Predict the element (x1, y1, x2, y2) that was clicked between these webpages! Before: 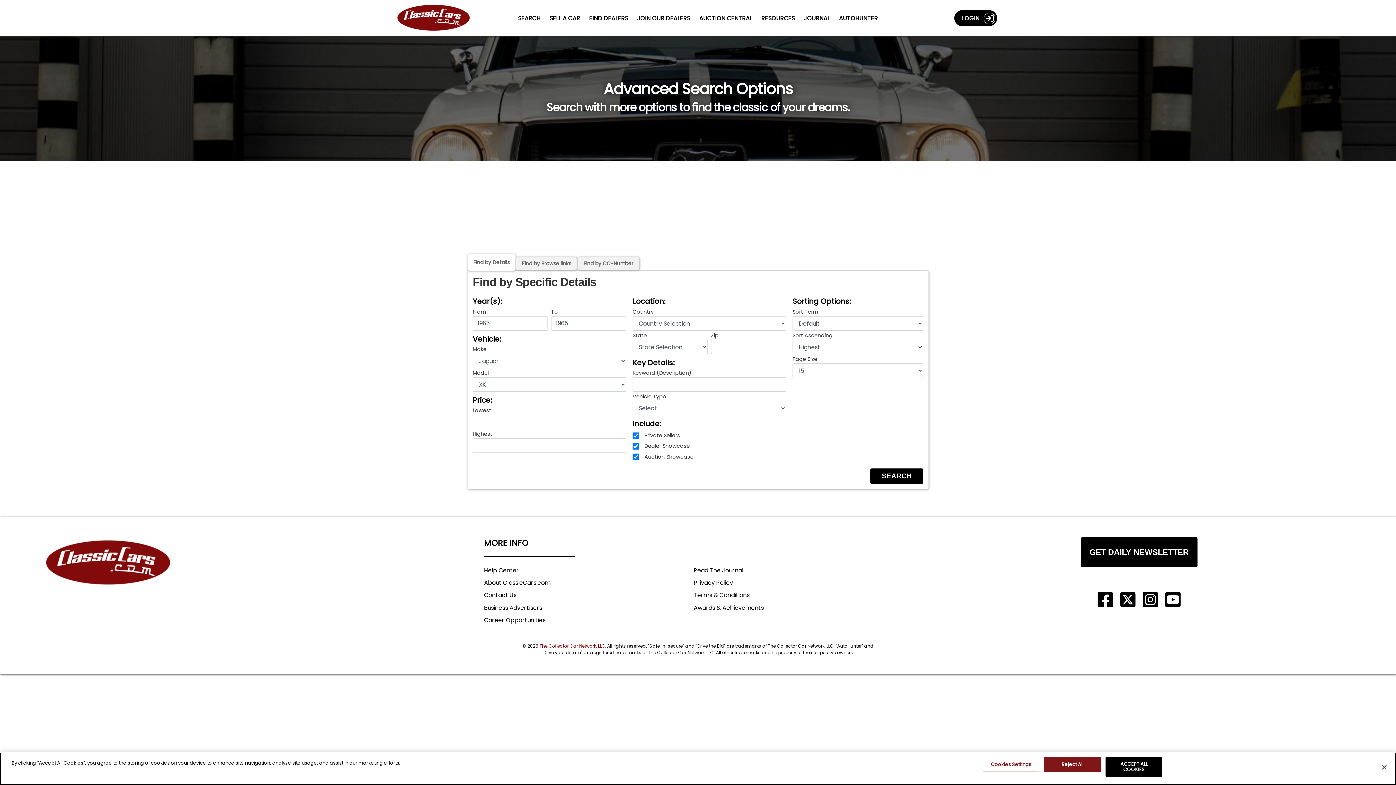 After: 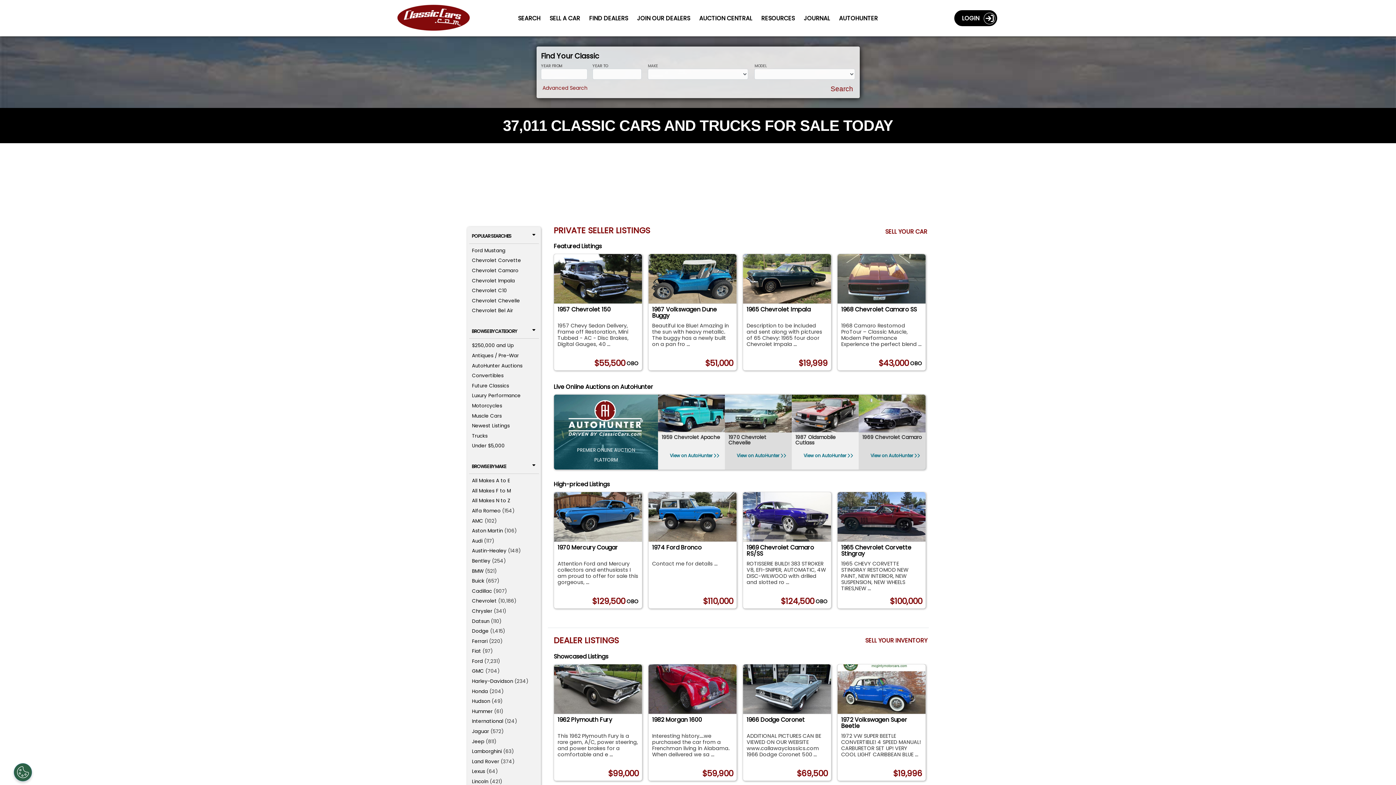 Action: label: Visit home of ClassicCars.com bbox: (42, 537, 173, 610)